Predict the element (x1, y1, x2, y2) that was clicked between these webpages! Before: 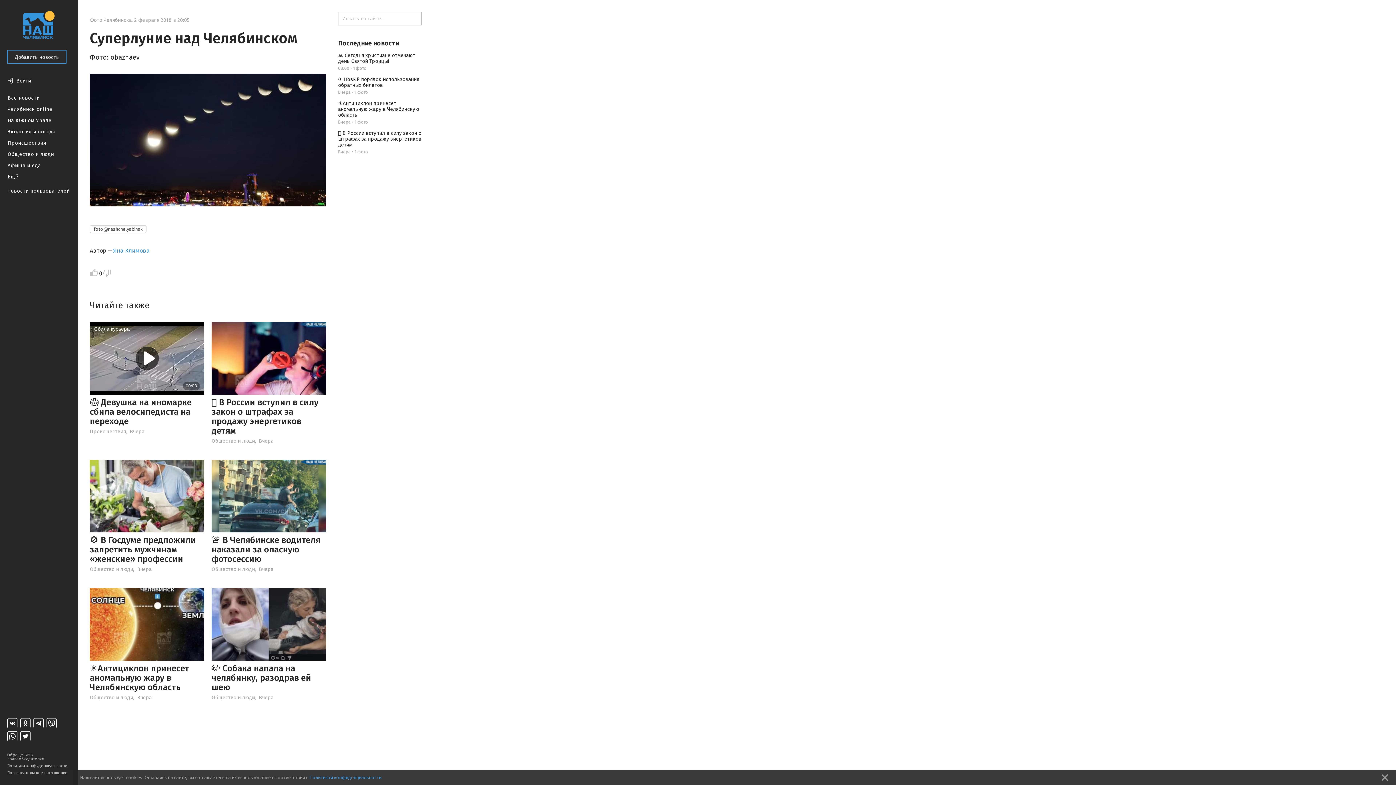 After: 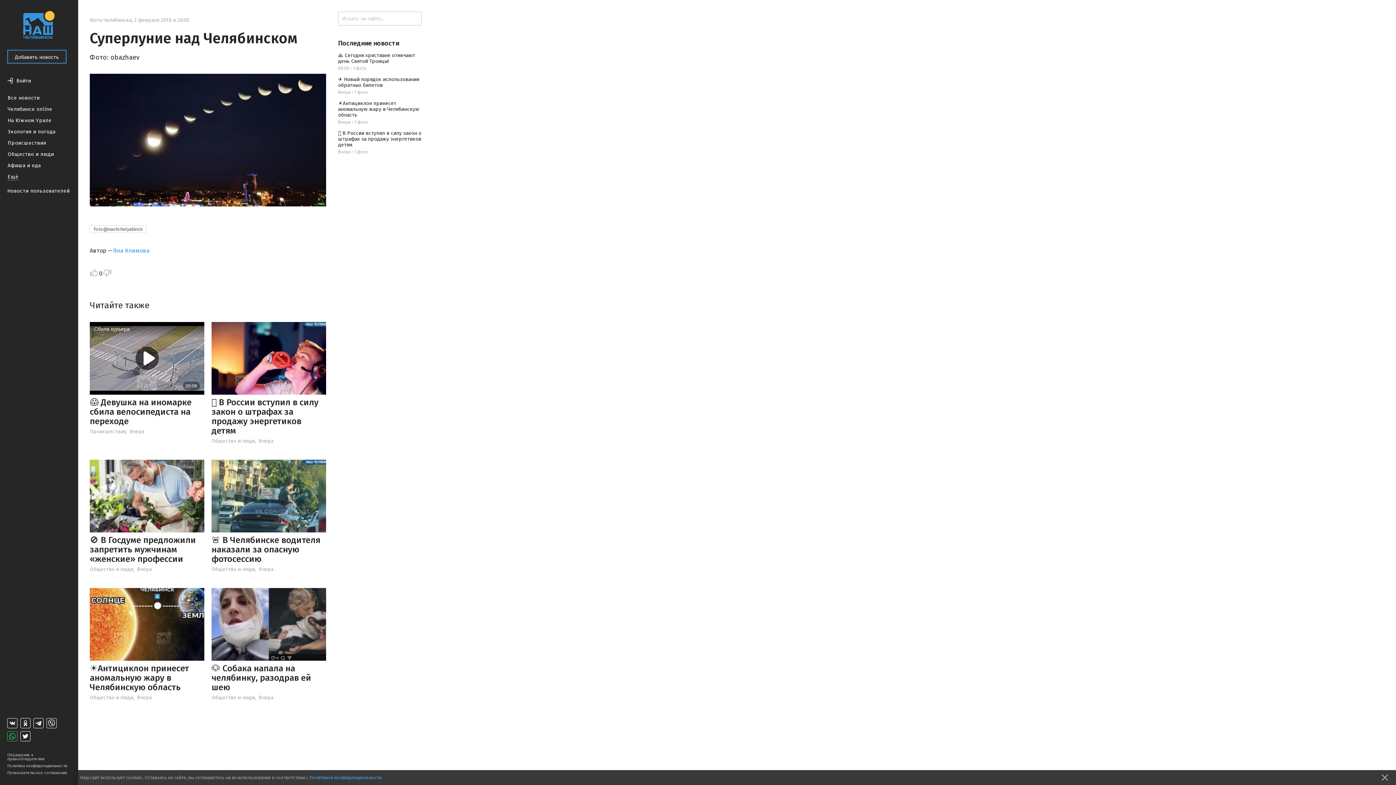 Action: bbox: (7, 731, 17, 741)